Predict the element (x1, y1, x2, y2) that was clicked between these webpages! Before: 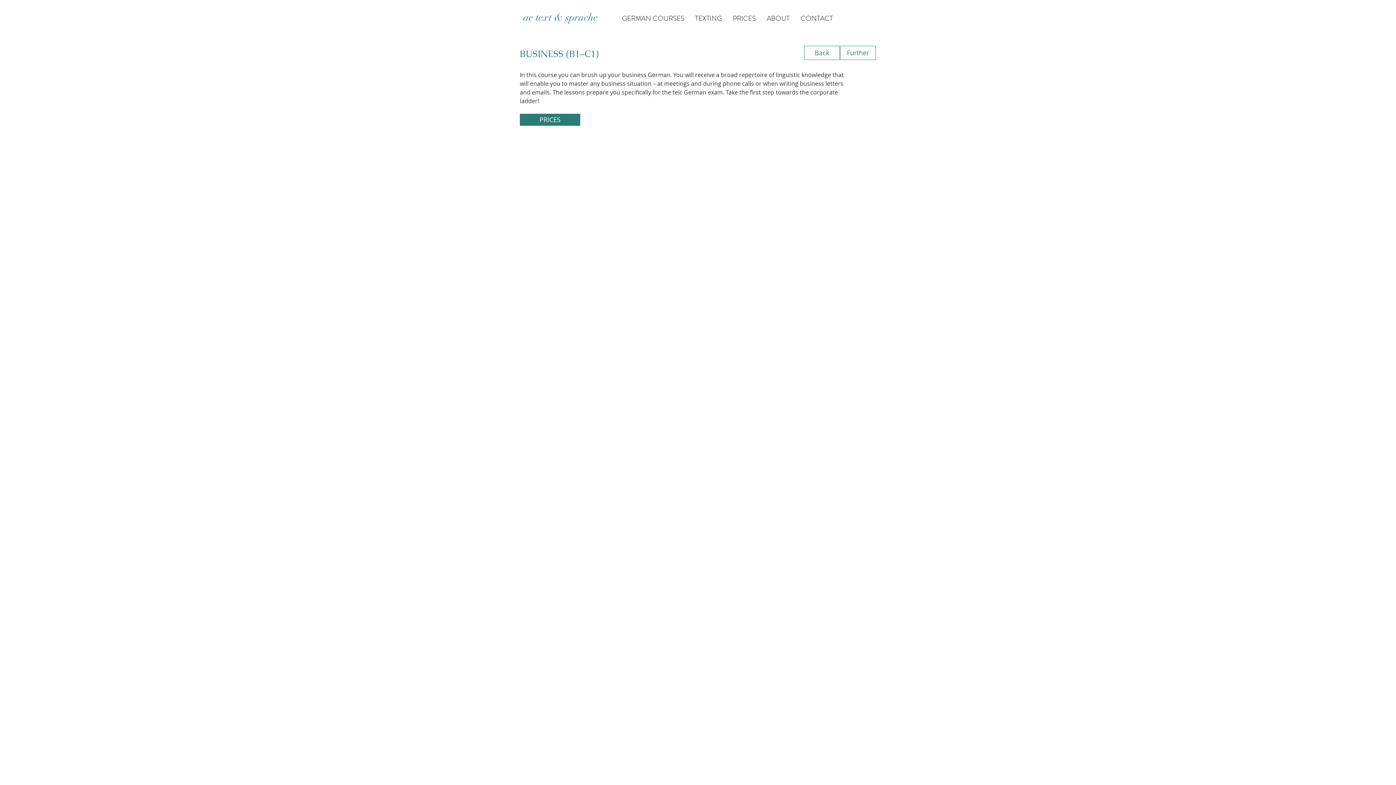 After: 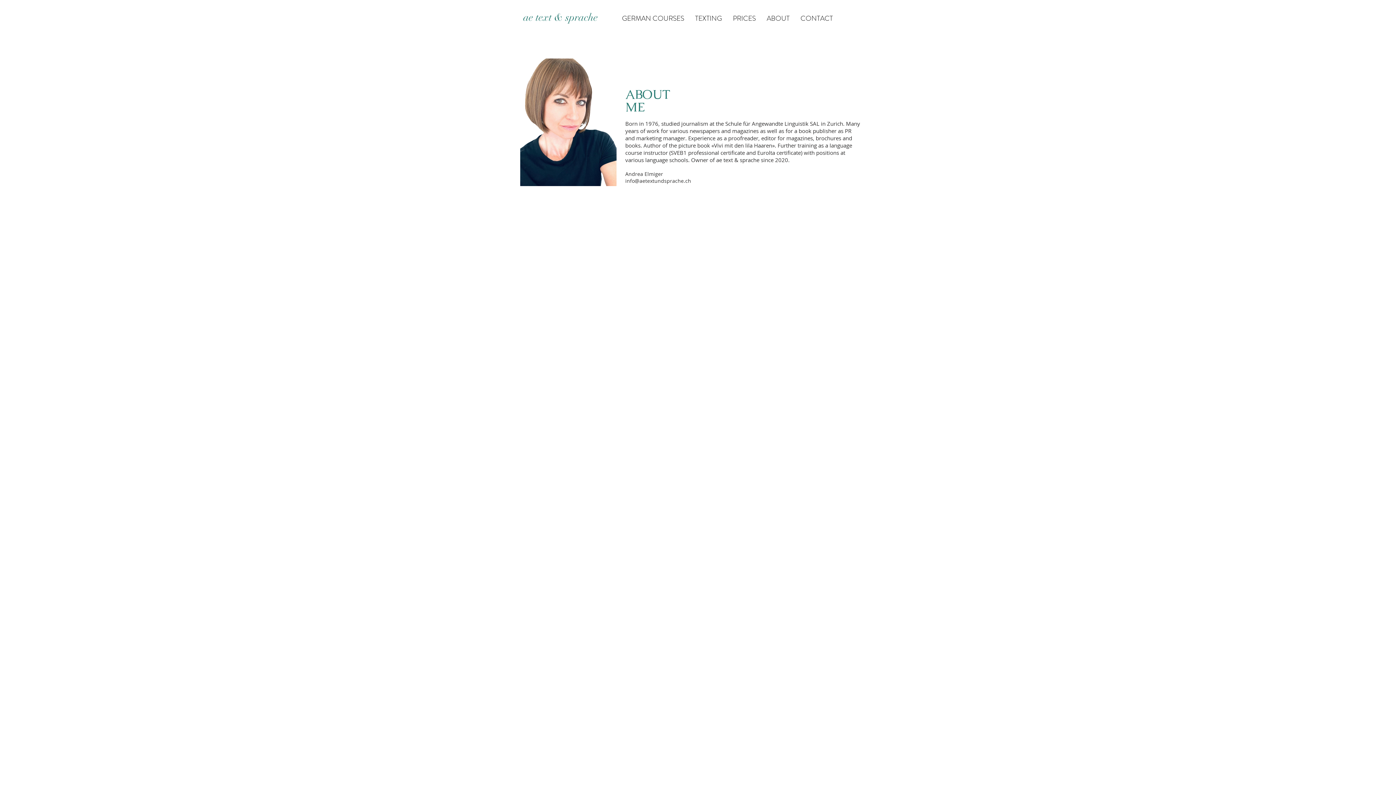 Action: bbox: (761, 11, 795, 25) label: ABOUT